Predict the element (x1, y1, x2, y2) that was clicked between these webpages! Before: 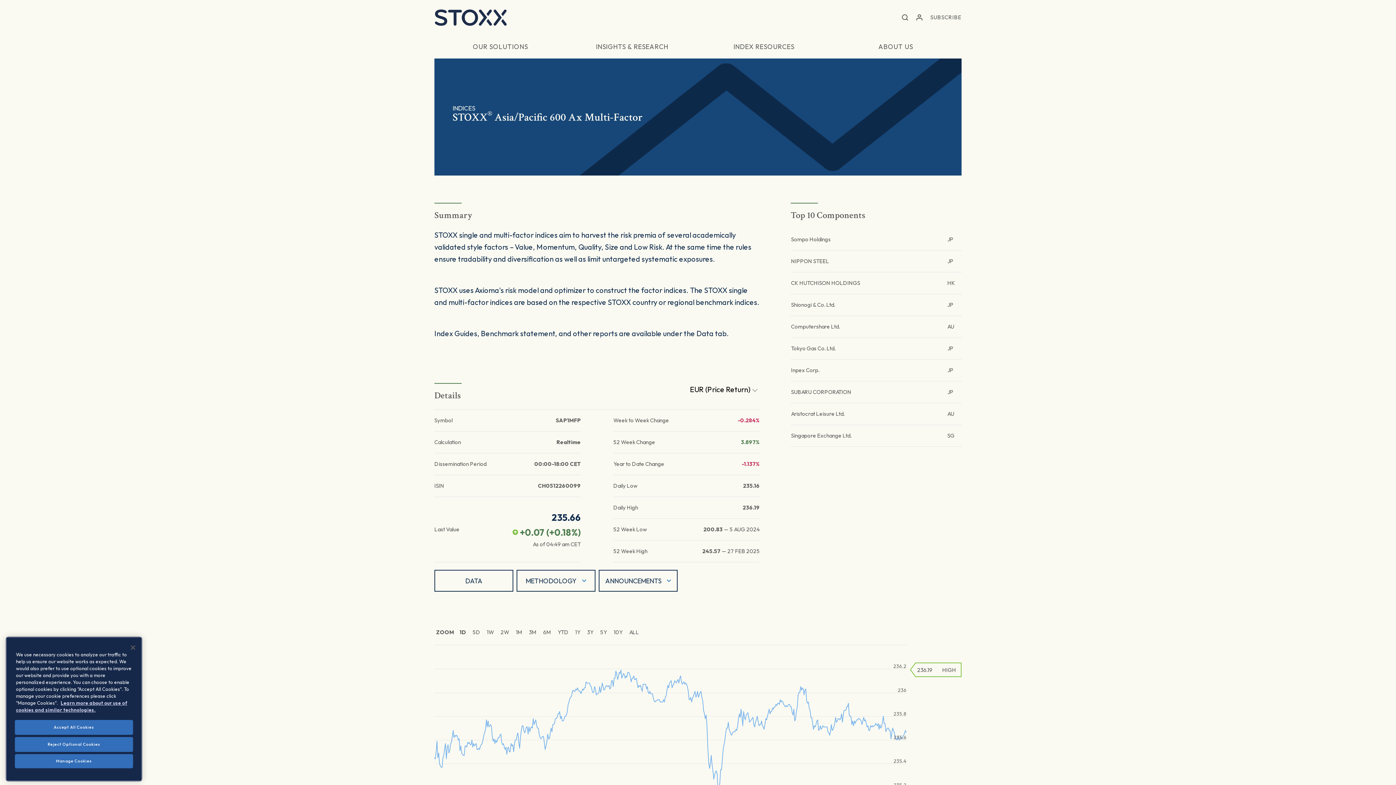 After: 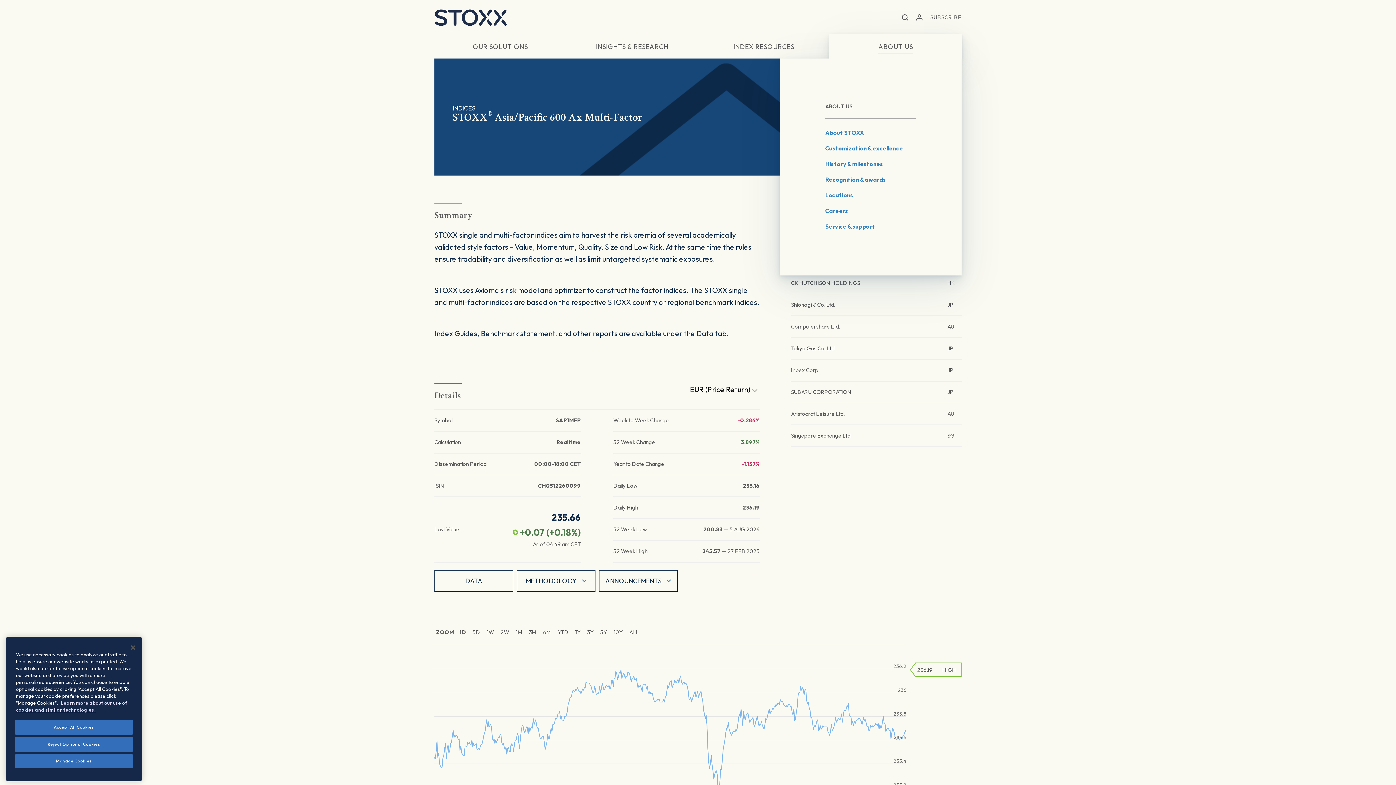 Action: label: ABOUT US bbox: (830, 34, 961, 58)